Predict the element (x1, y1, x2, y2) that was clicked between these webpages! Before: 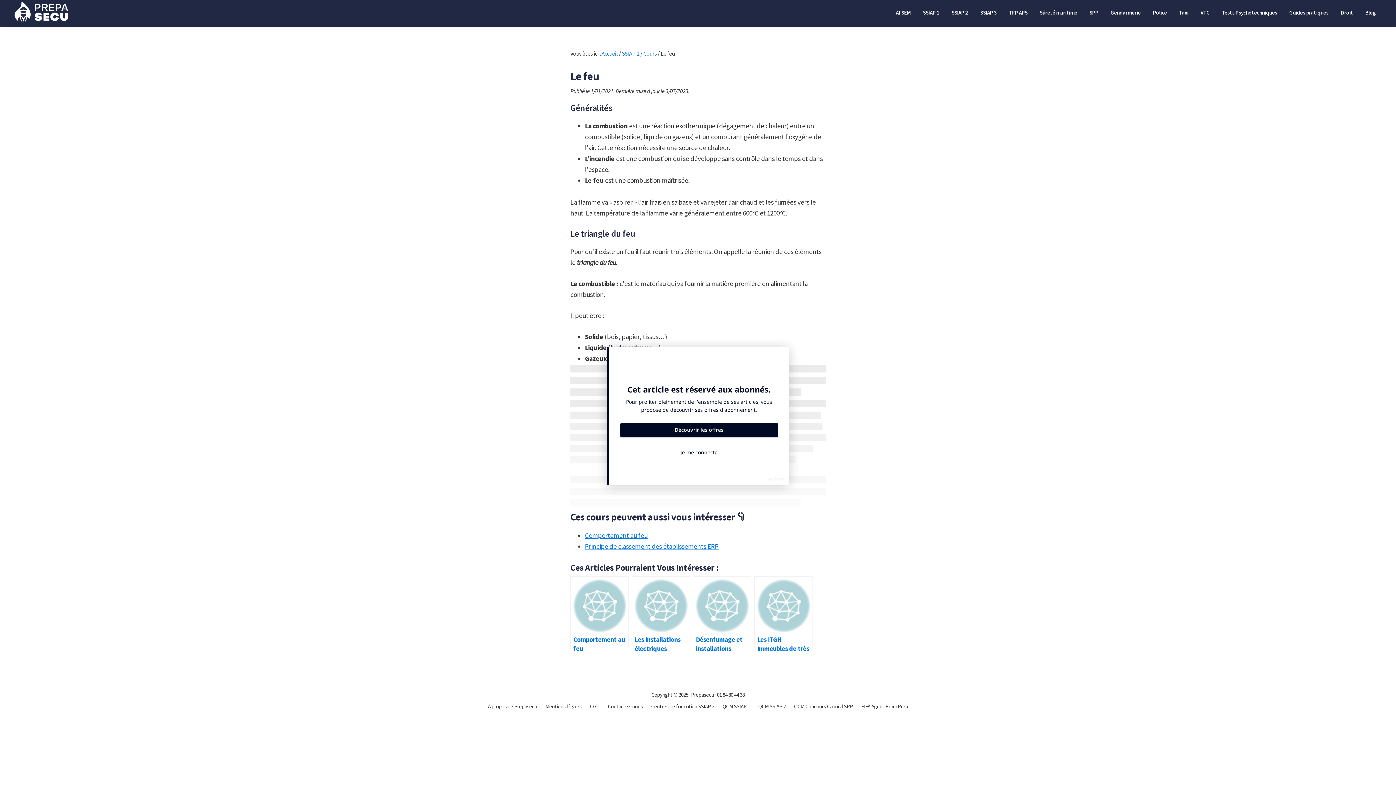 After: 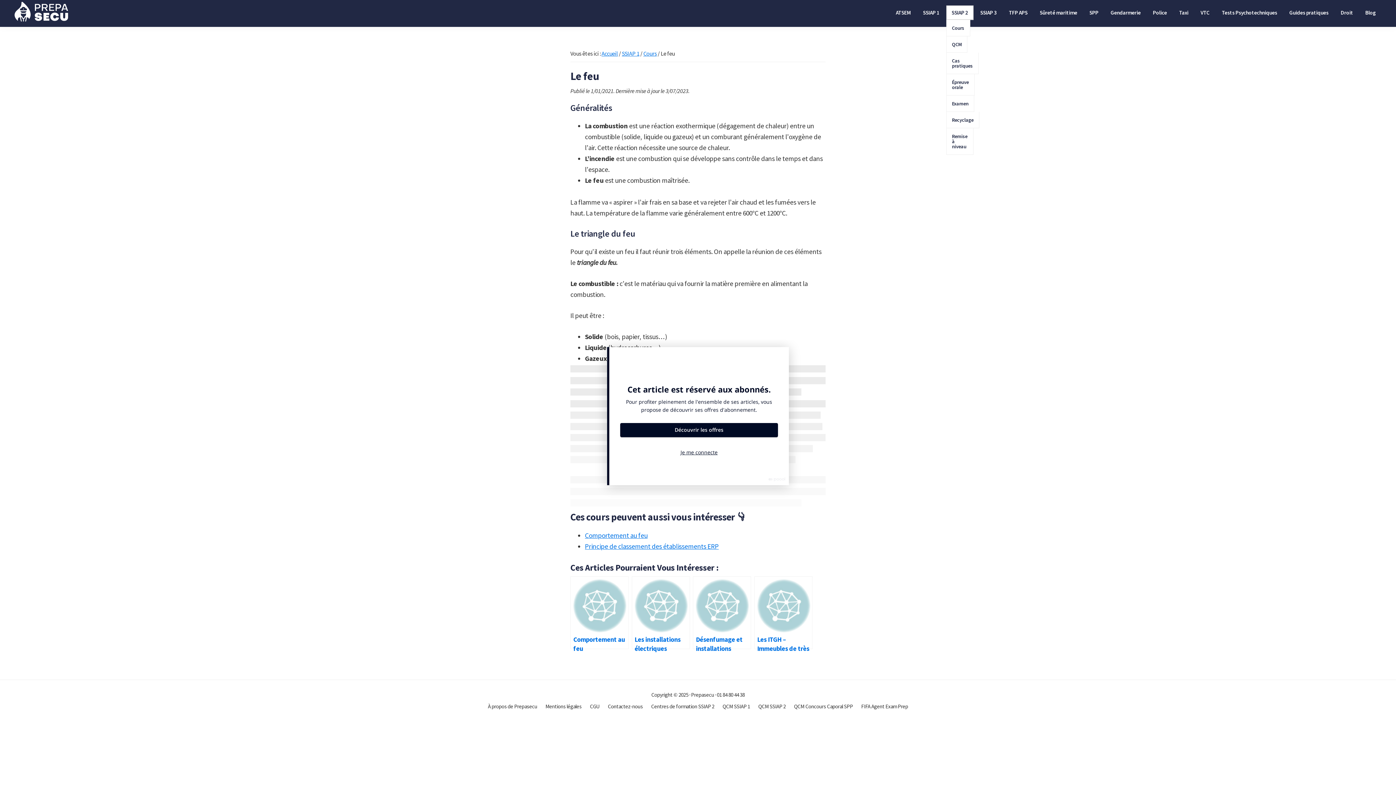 Action: bbox: (946, 5, 973, 19) label: SSIAP 2